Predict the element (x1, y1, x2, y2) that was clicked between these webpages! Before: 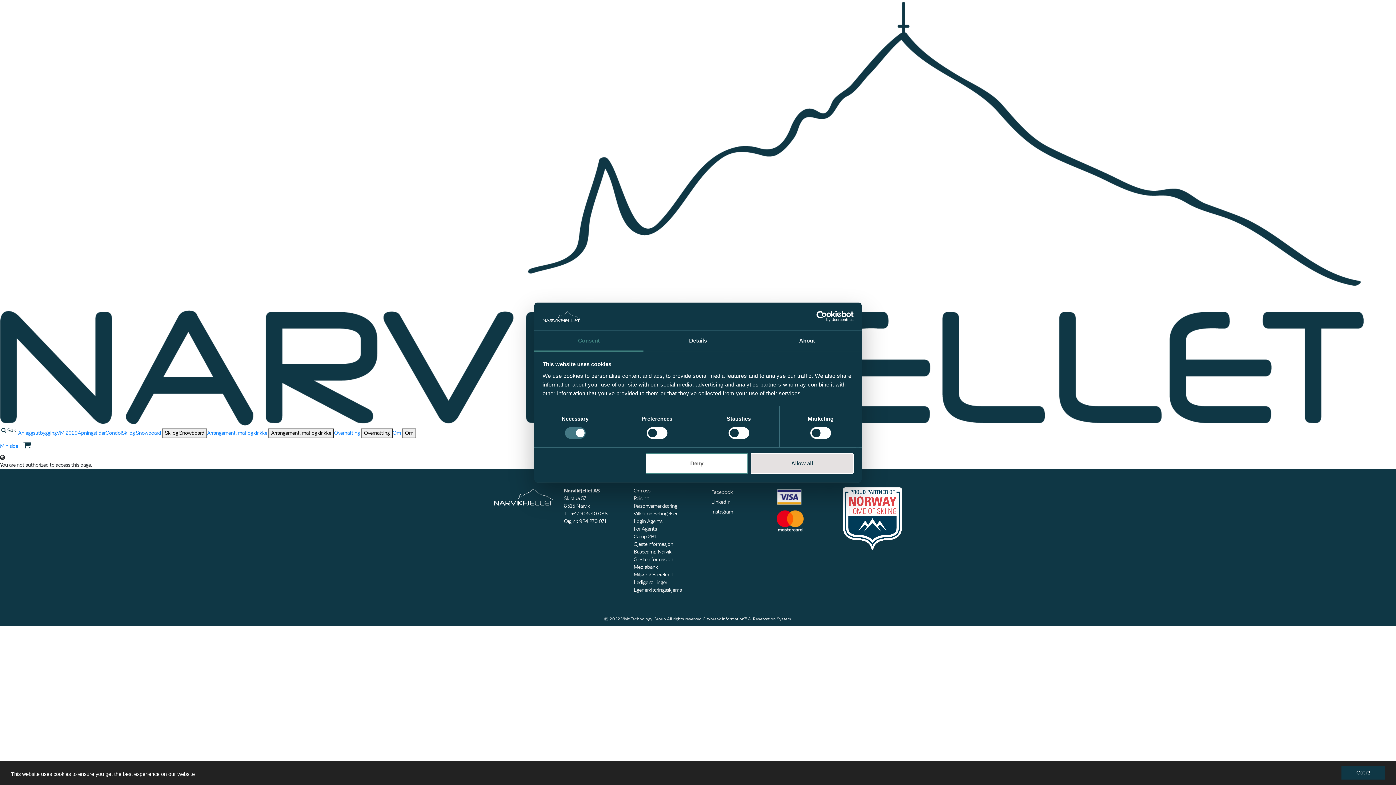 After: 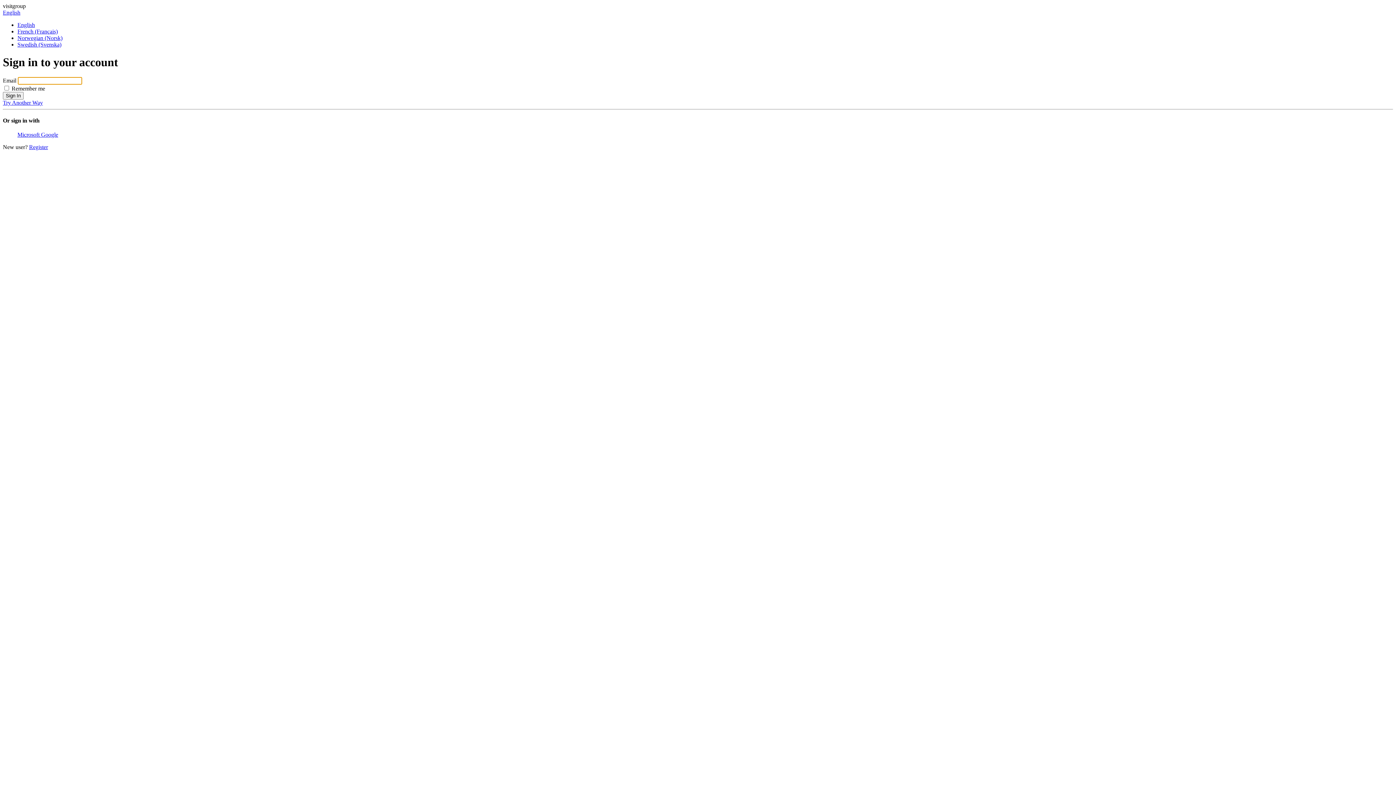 Action: bbox: (633, 519, 662, 524) label: Login Agents